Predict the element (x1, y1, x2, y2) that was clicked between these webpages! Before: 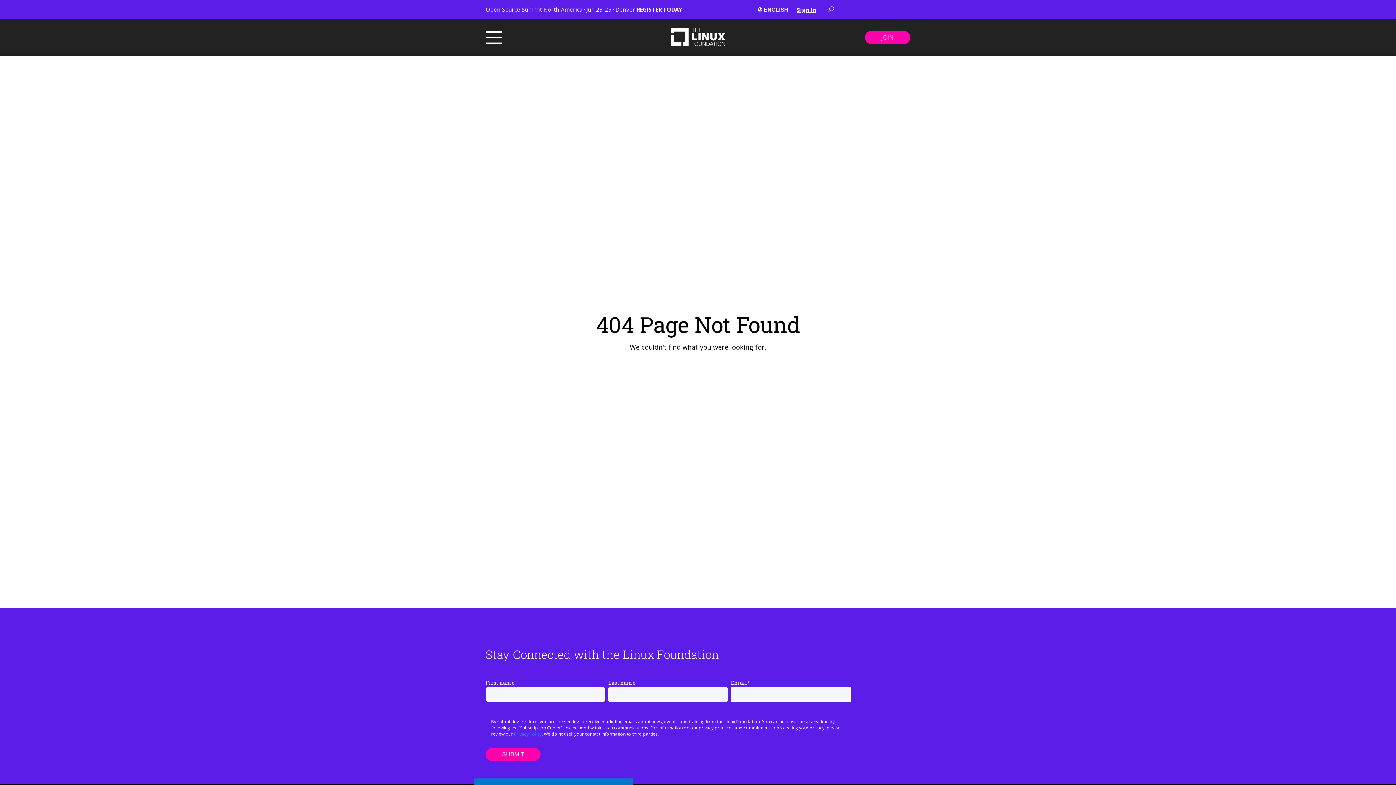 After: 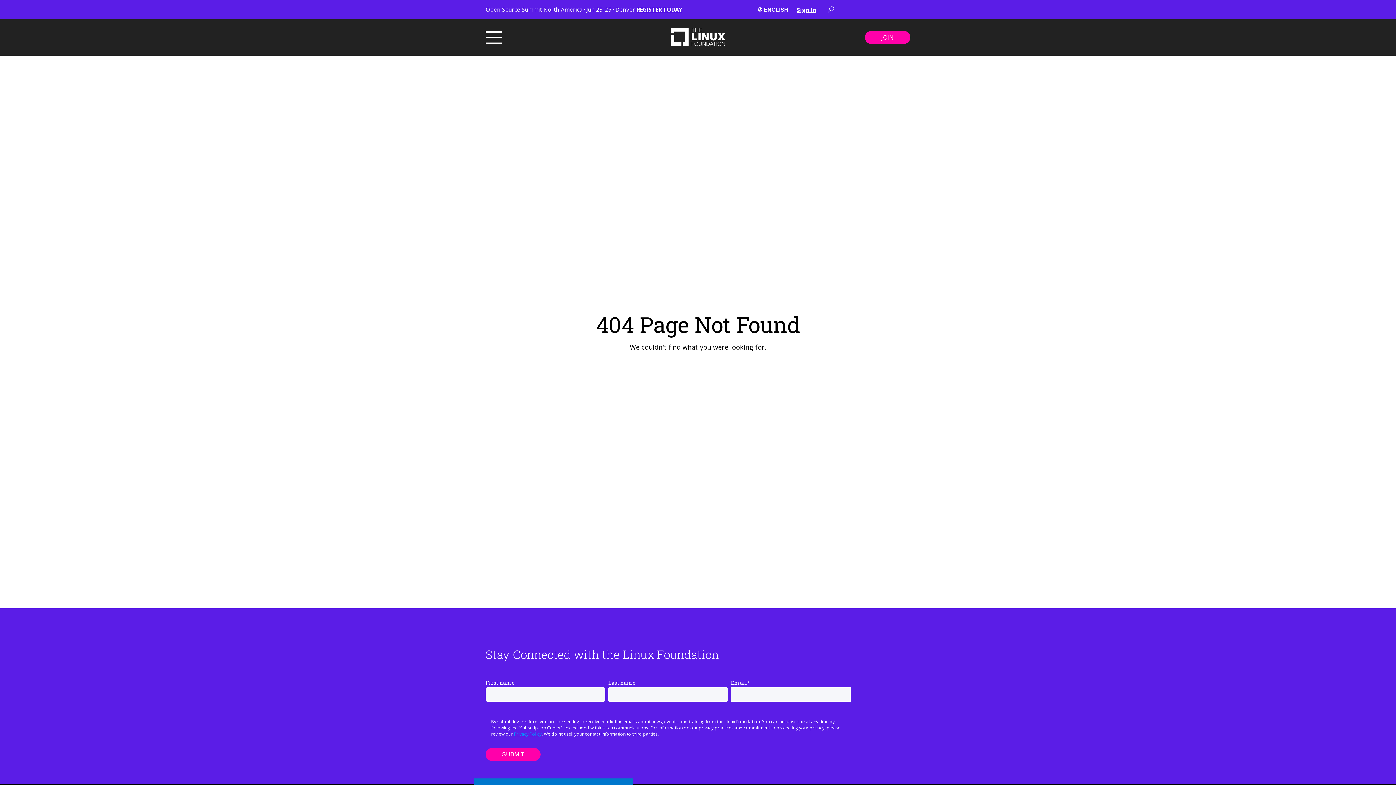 Action: label: Sign In bbox: (797, 6, 816, 13)